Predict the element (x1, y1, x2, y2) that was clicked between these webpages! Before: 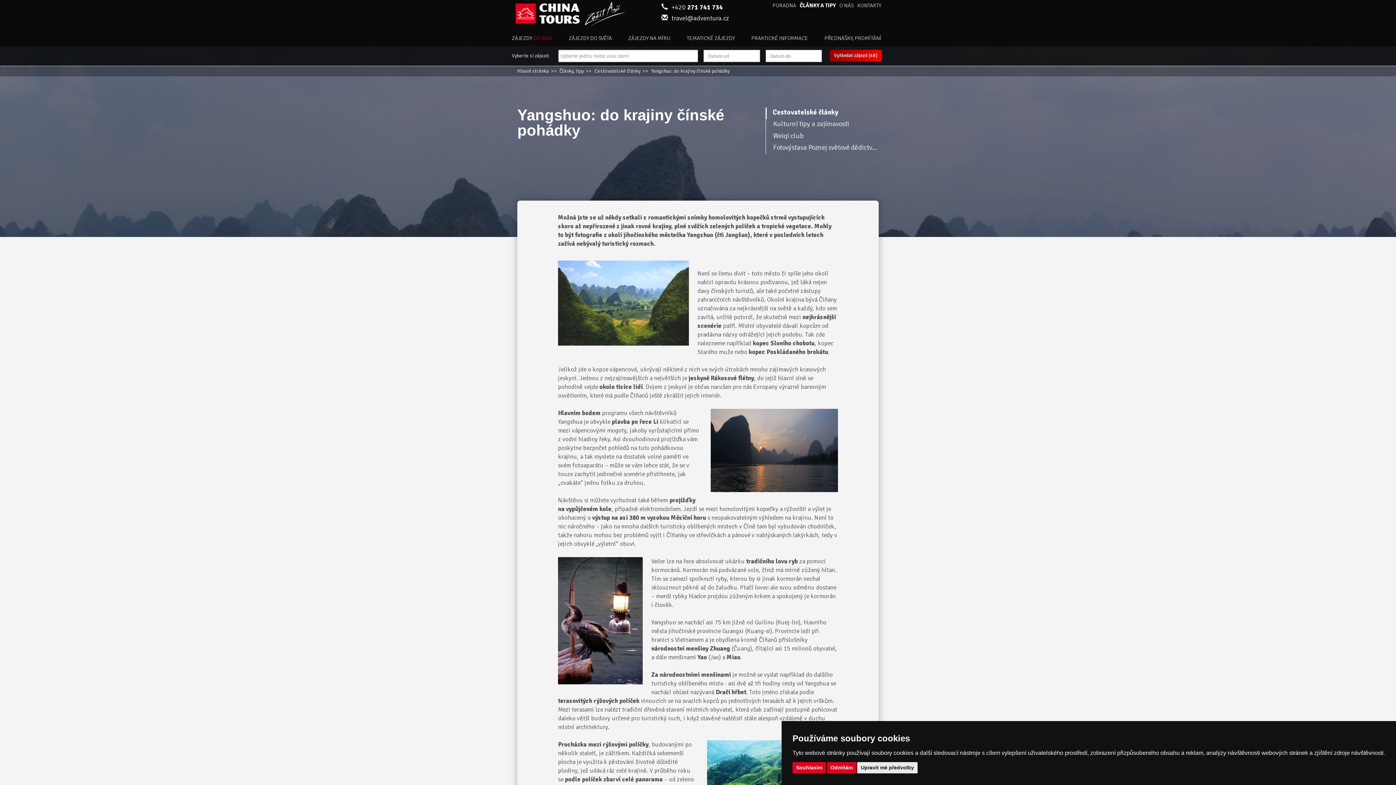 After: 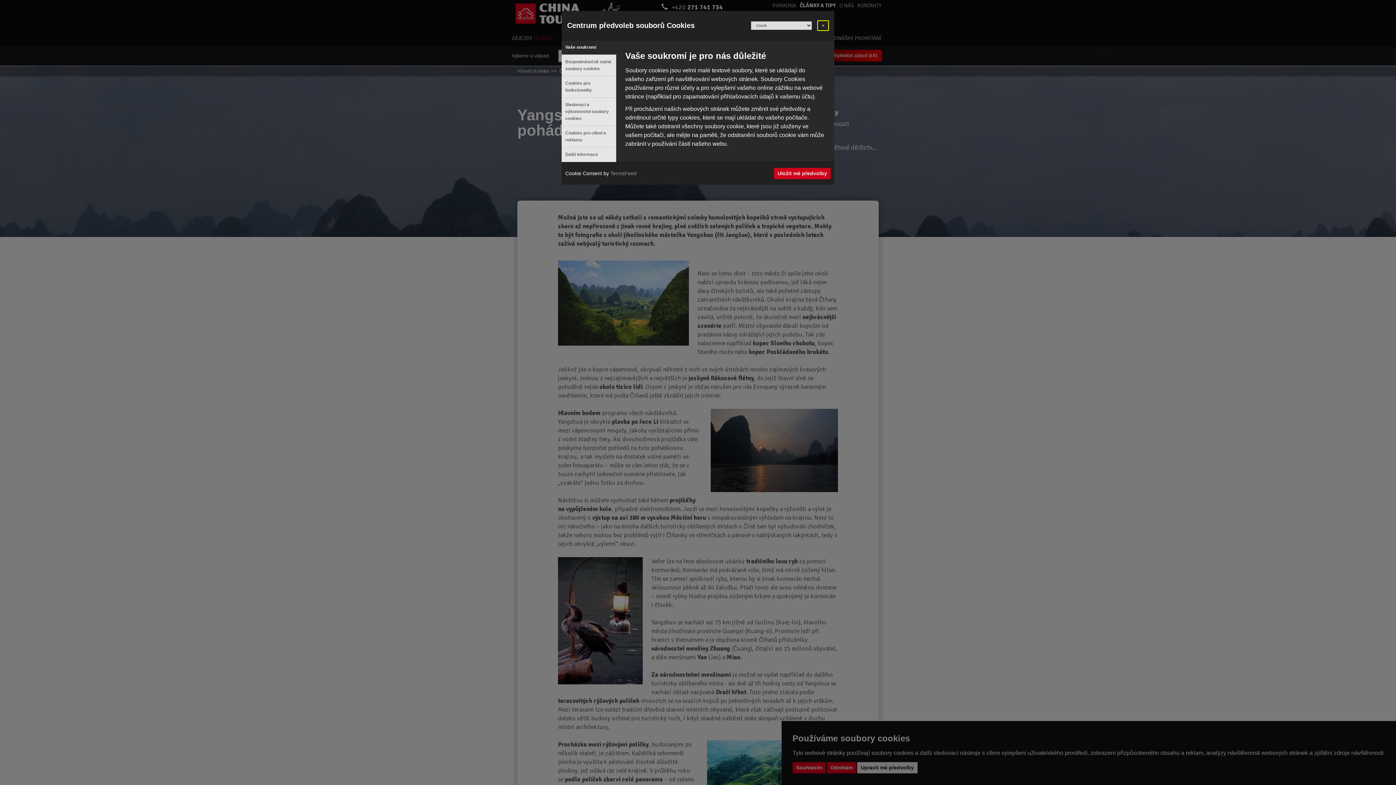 Action: label: Upravit mé předvolby bbox: (857, 762, 917, 773)